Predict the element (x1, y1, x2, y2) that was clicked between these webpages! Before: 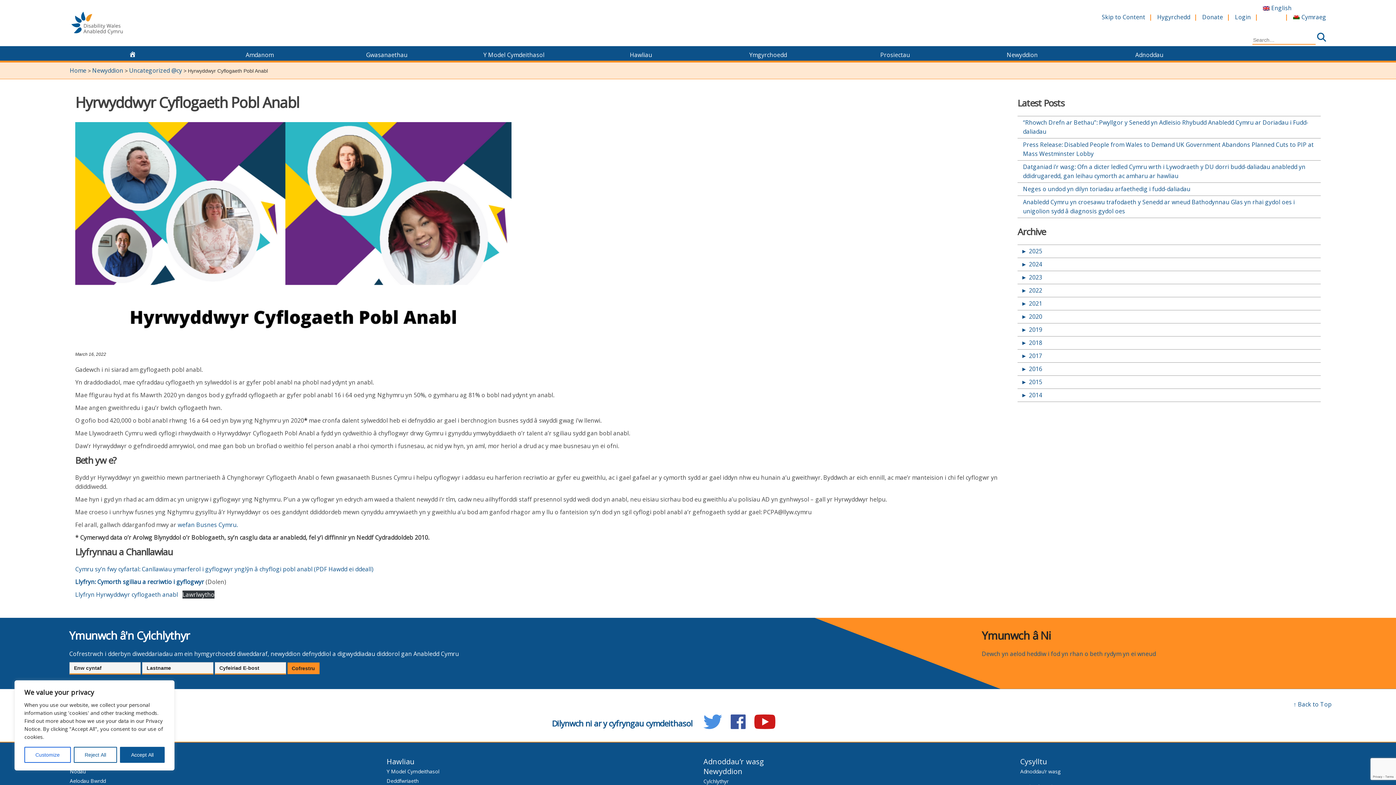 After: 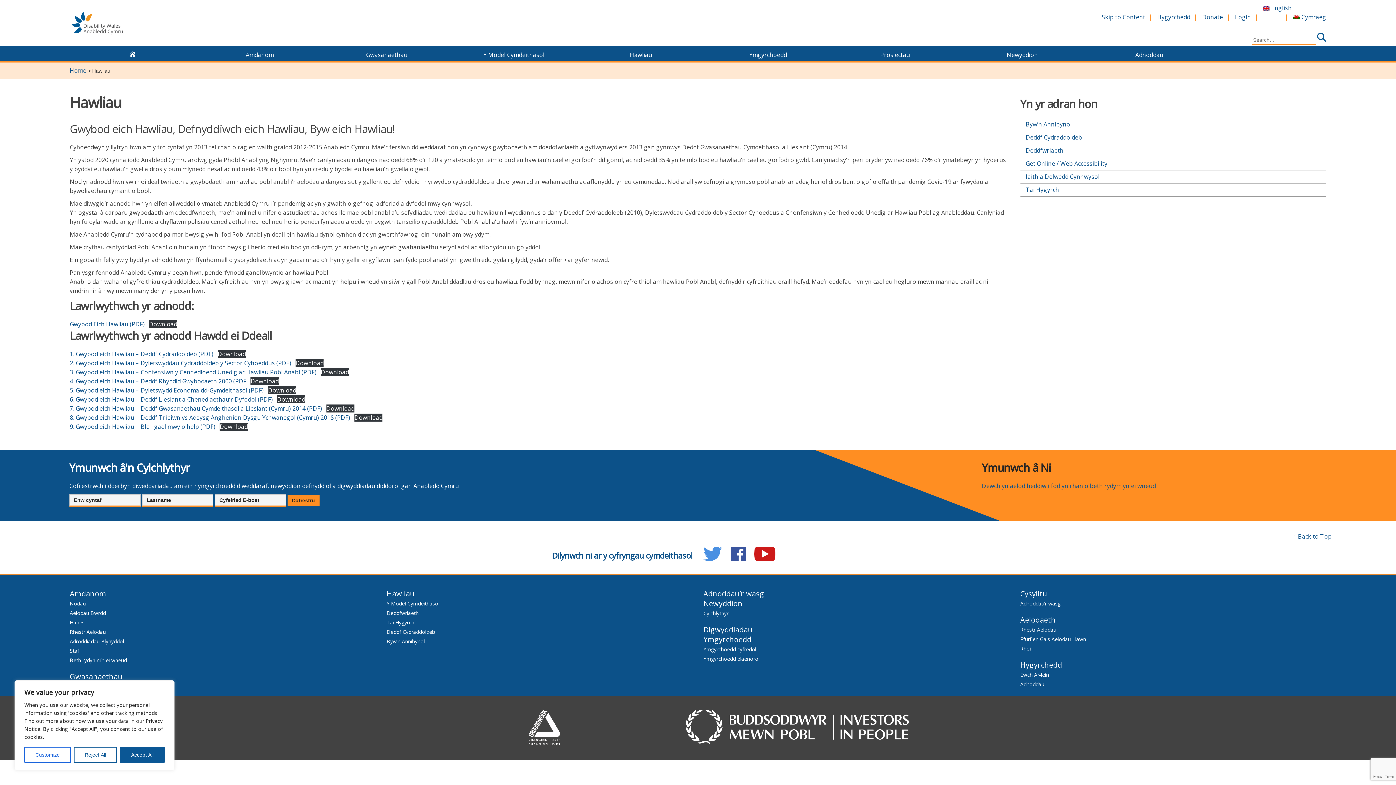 Action: bbox: (578, 47, 703, 62) label: Hawliau